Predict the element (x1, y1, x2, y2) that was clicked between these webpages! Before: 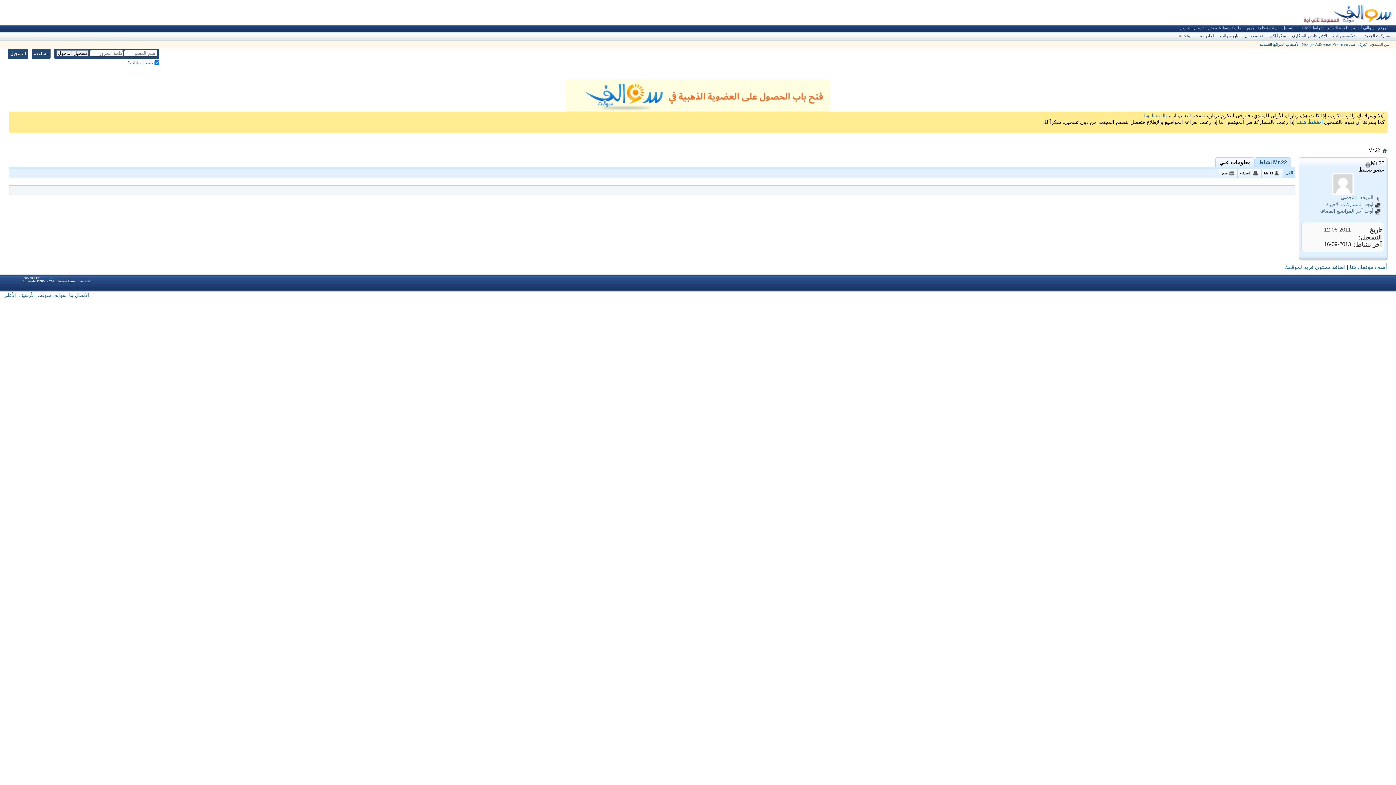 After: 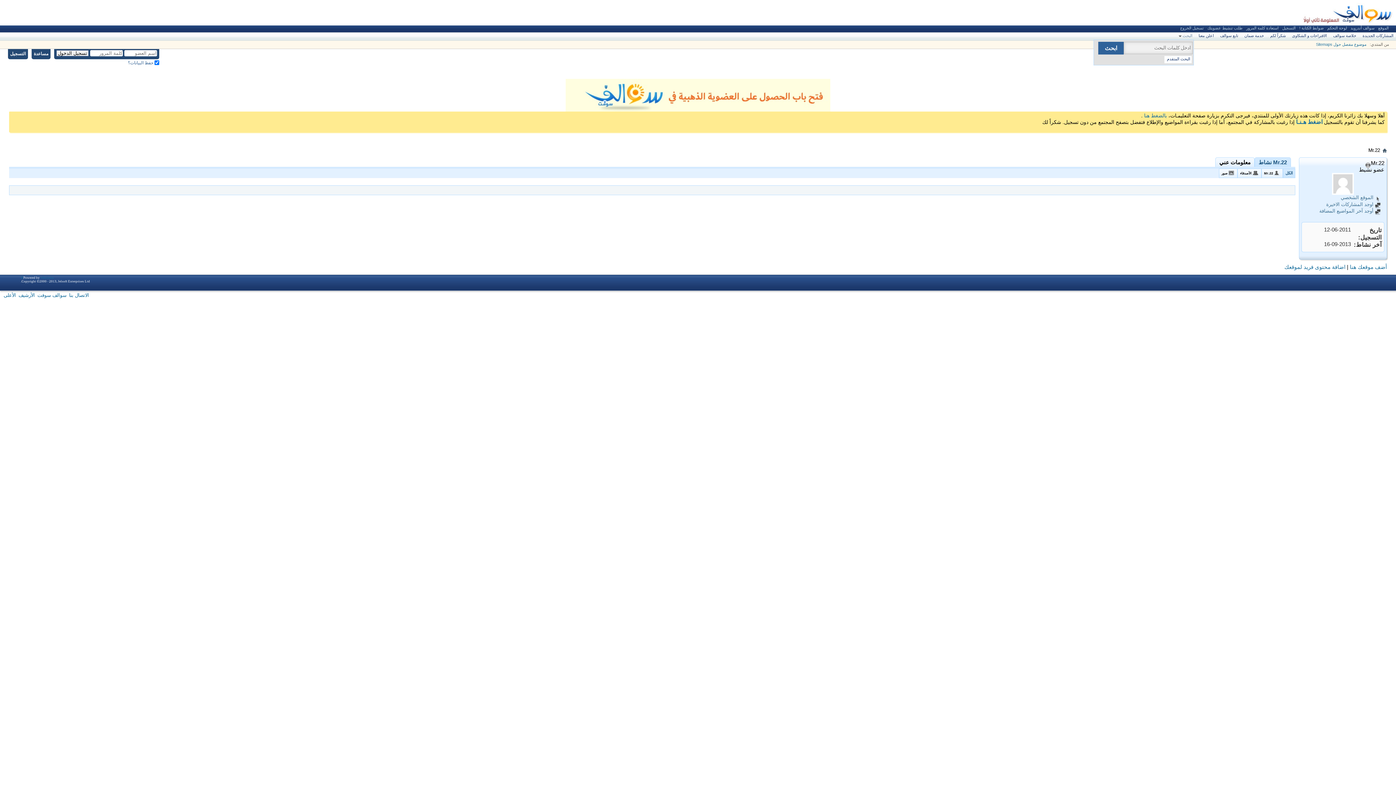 Action: bbox: (1177, 32, 1194, 39) label: البحث